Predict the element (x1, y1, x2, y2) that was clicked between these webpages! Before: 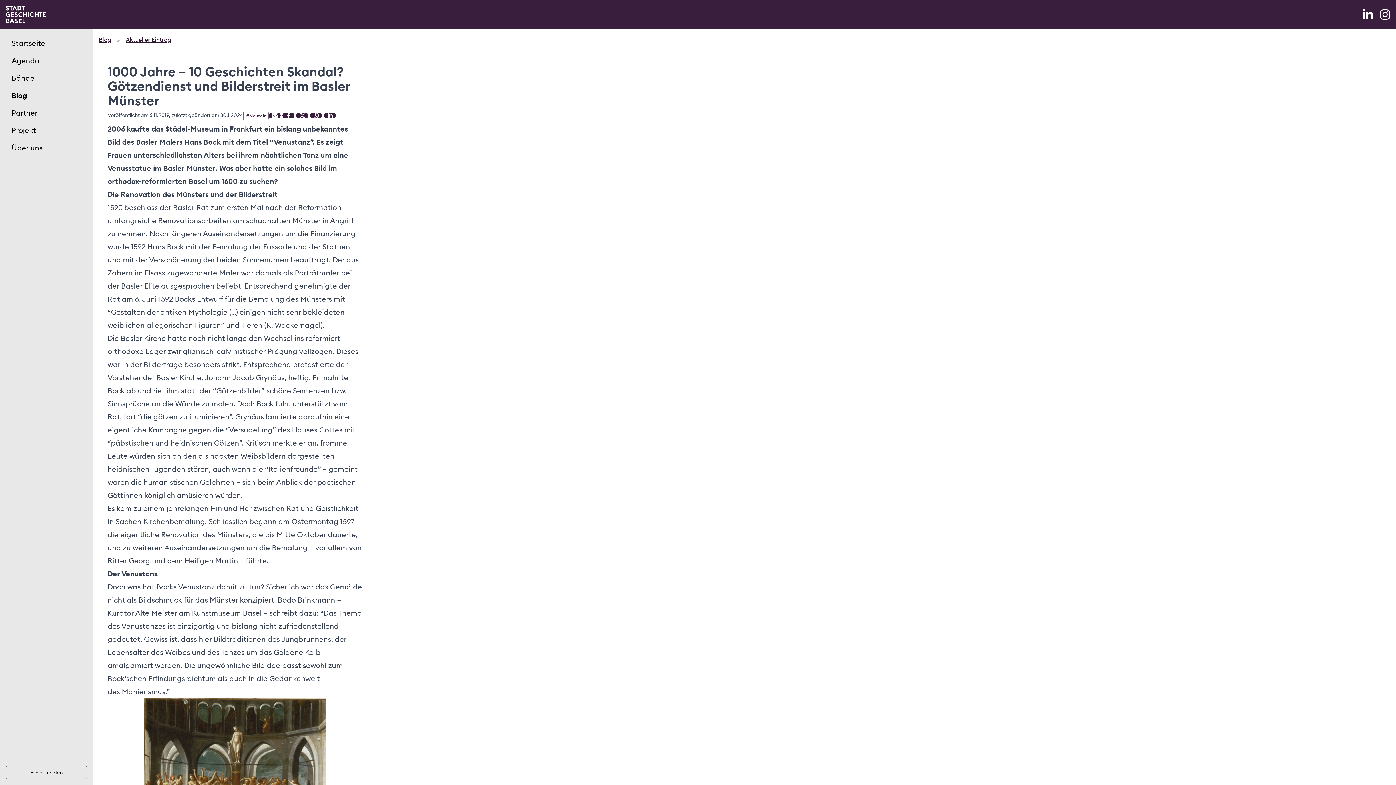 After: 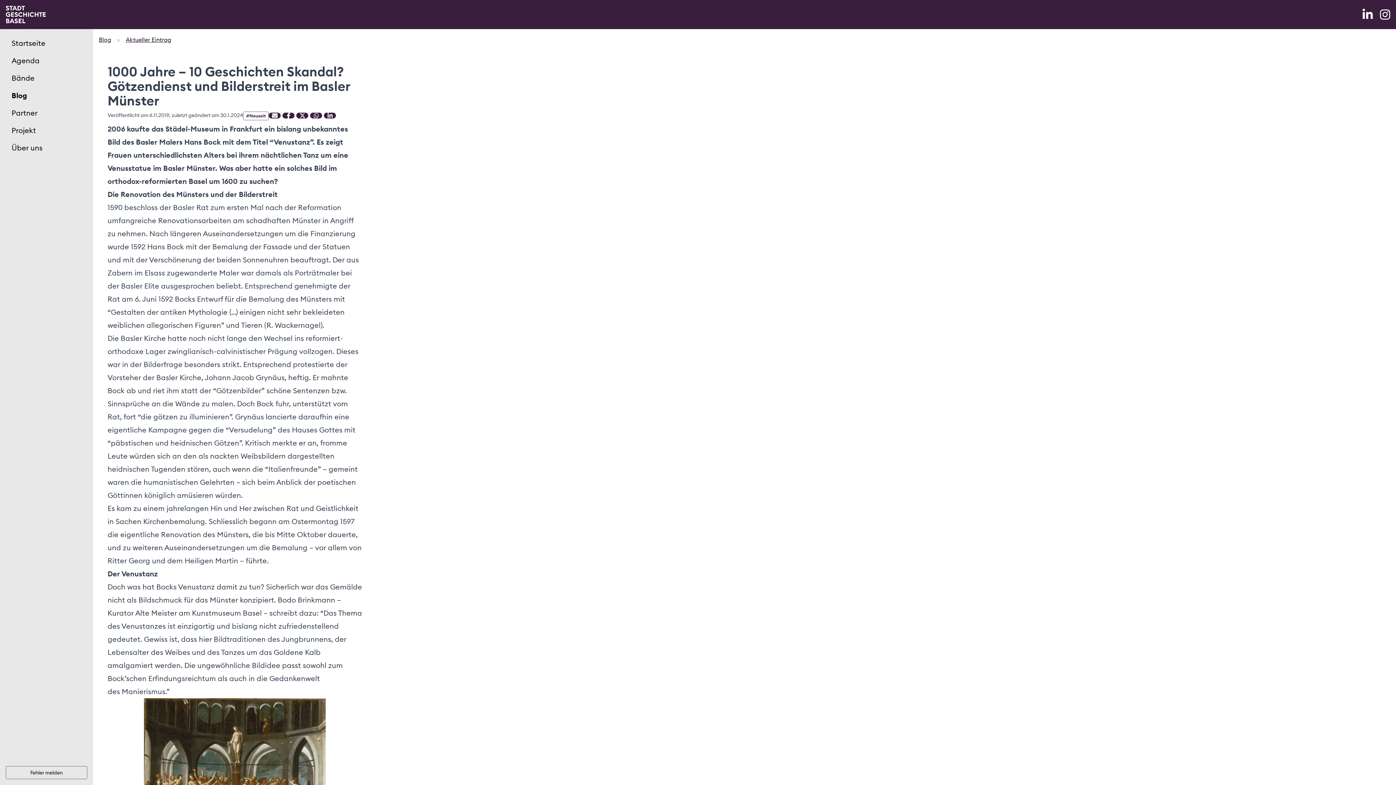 Action: label: Manierismus bbox: (121, 687, 165, 696)